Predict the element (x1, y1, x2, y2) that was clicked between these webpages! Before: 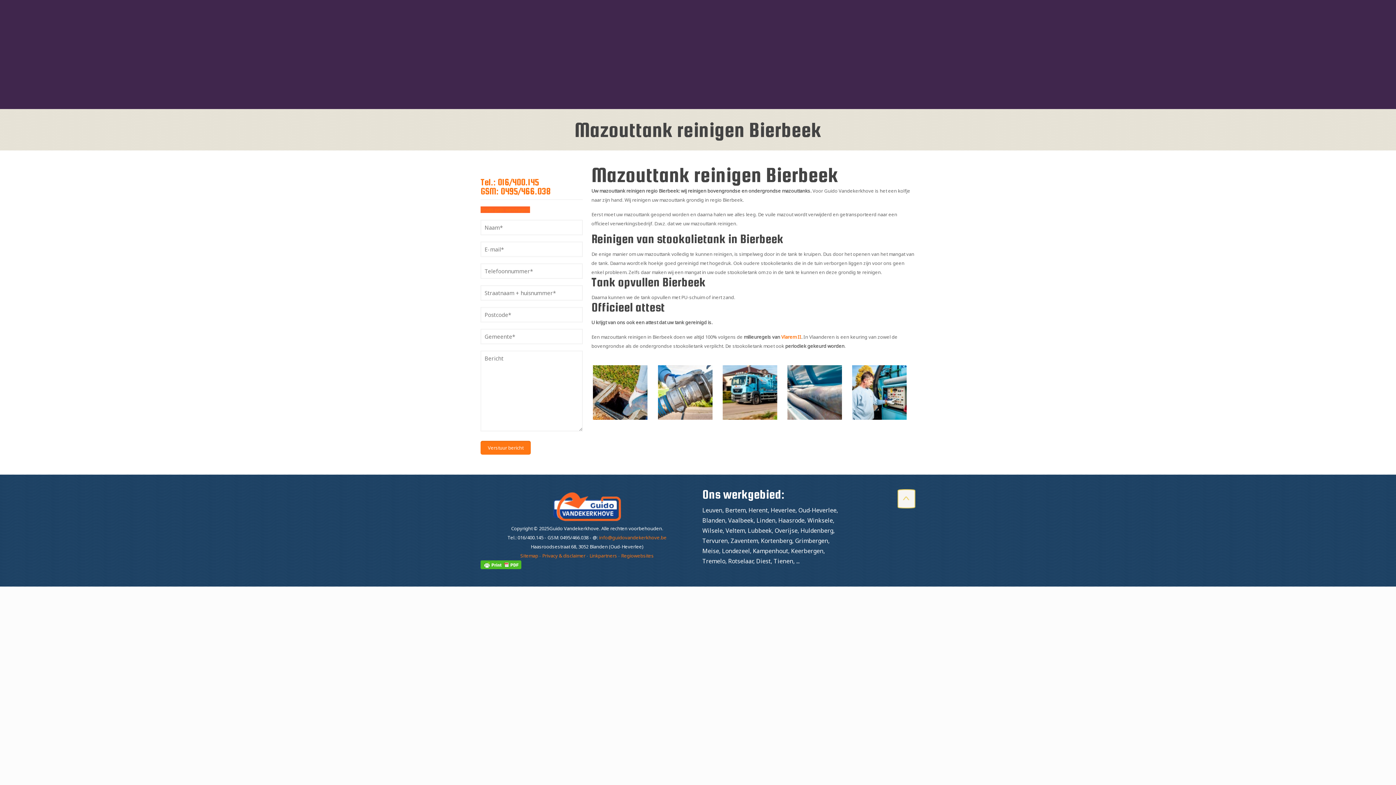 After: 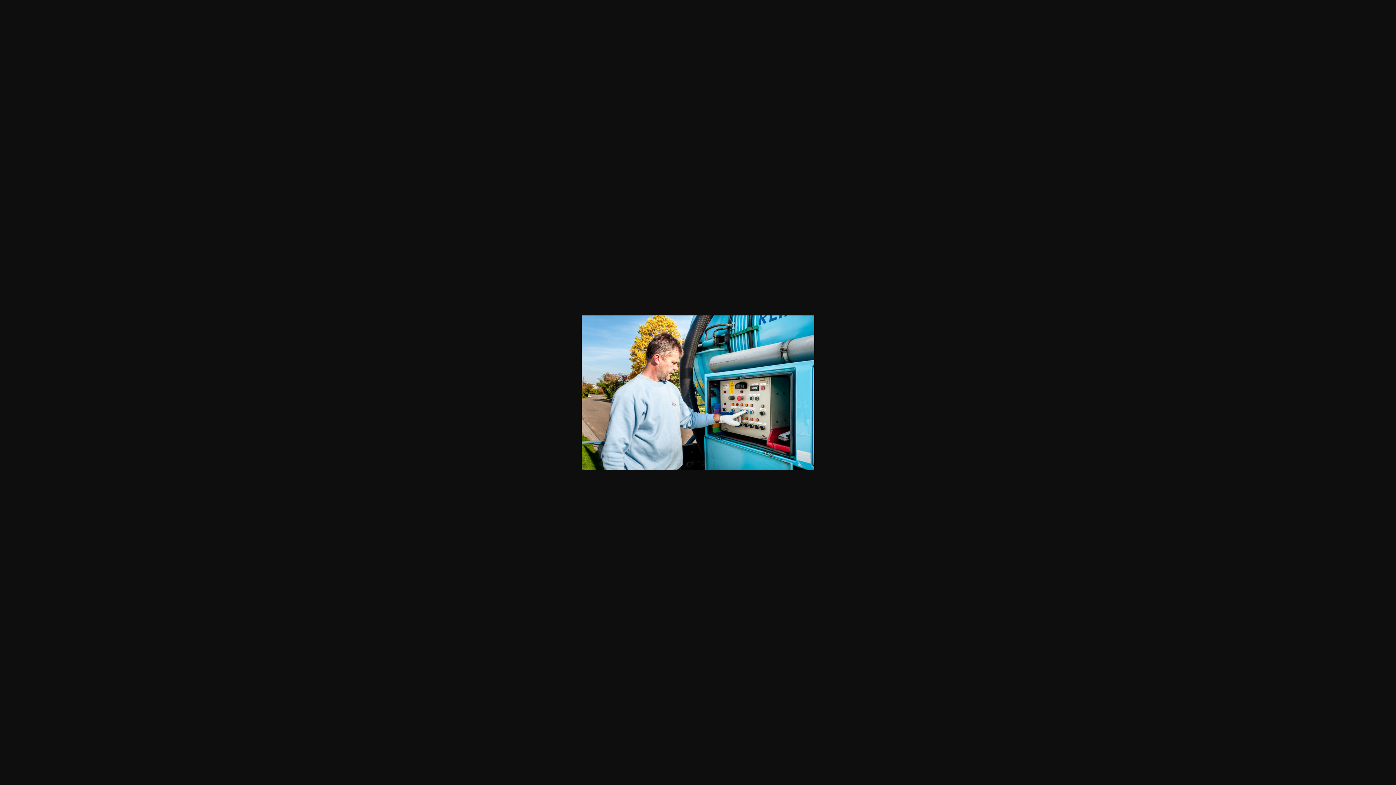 Action: bbox: (852, 365, 913, 420)